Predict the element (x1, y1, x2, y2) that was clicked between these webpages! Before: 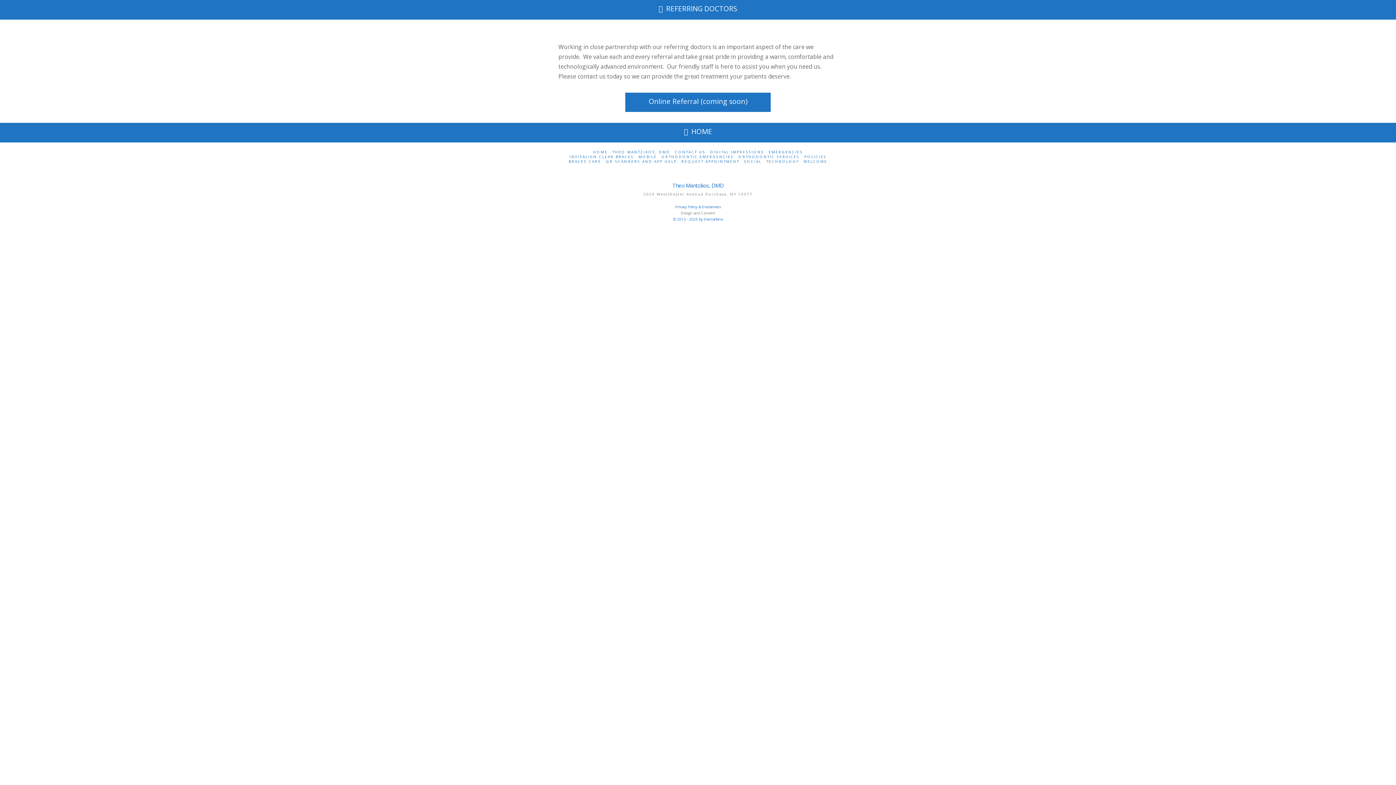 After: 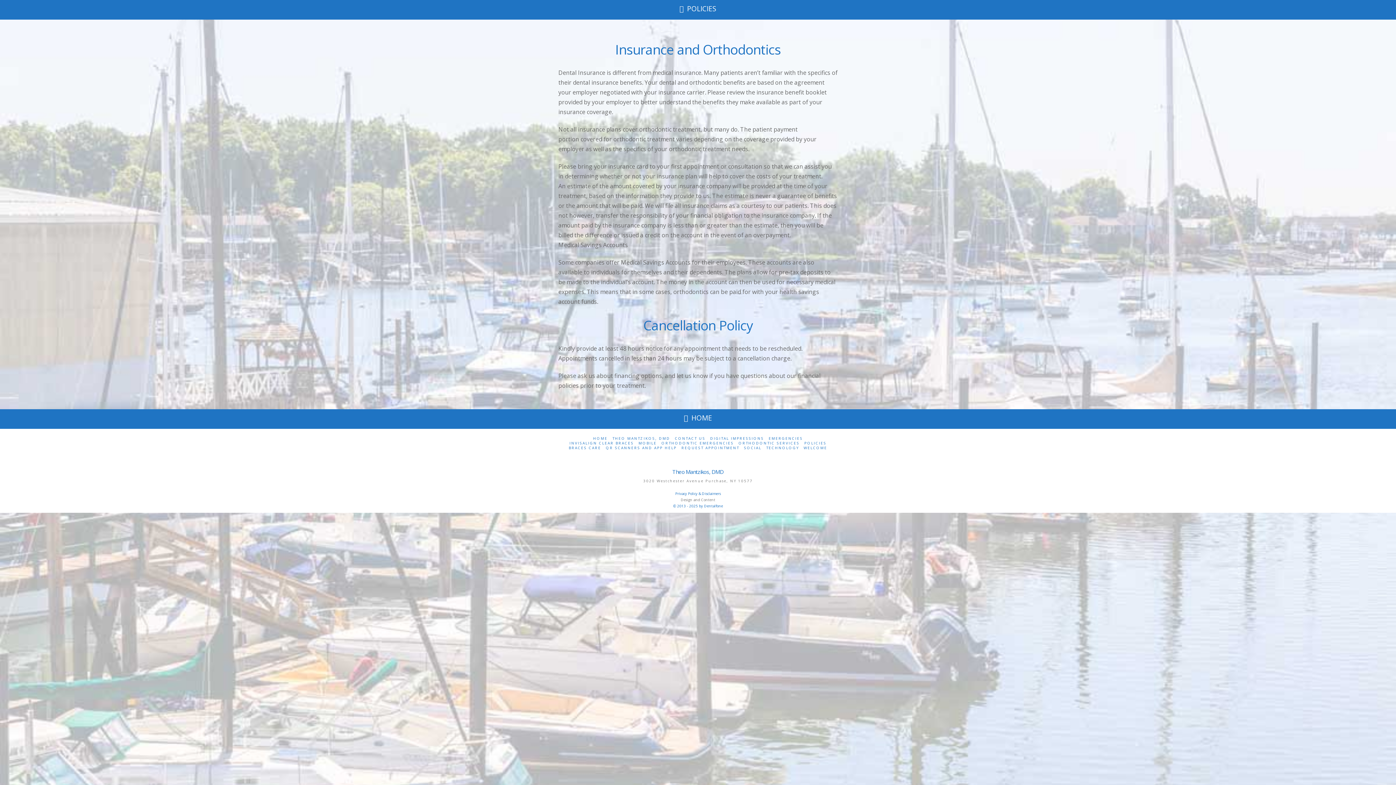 Action: label: POLICIES bbox: (804, 154, 826, 159)